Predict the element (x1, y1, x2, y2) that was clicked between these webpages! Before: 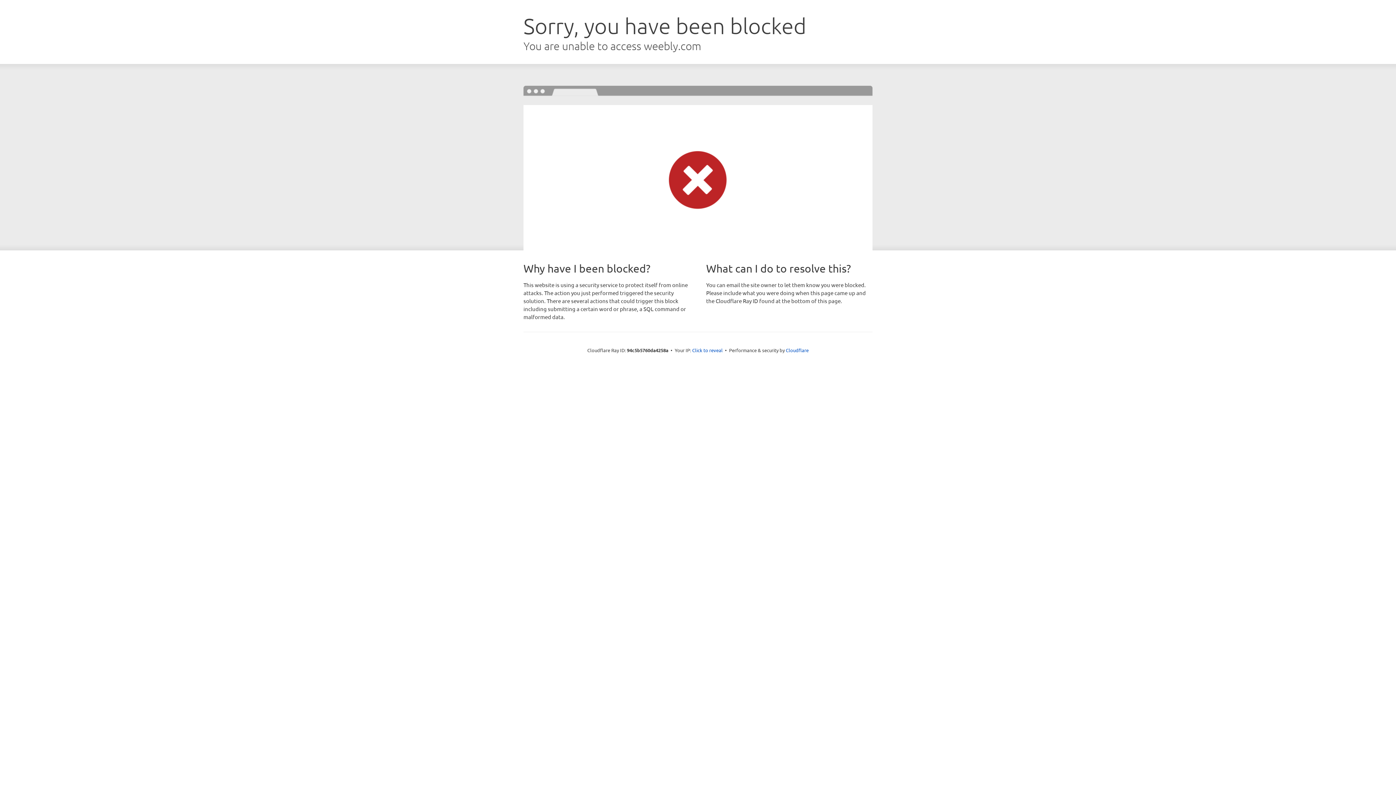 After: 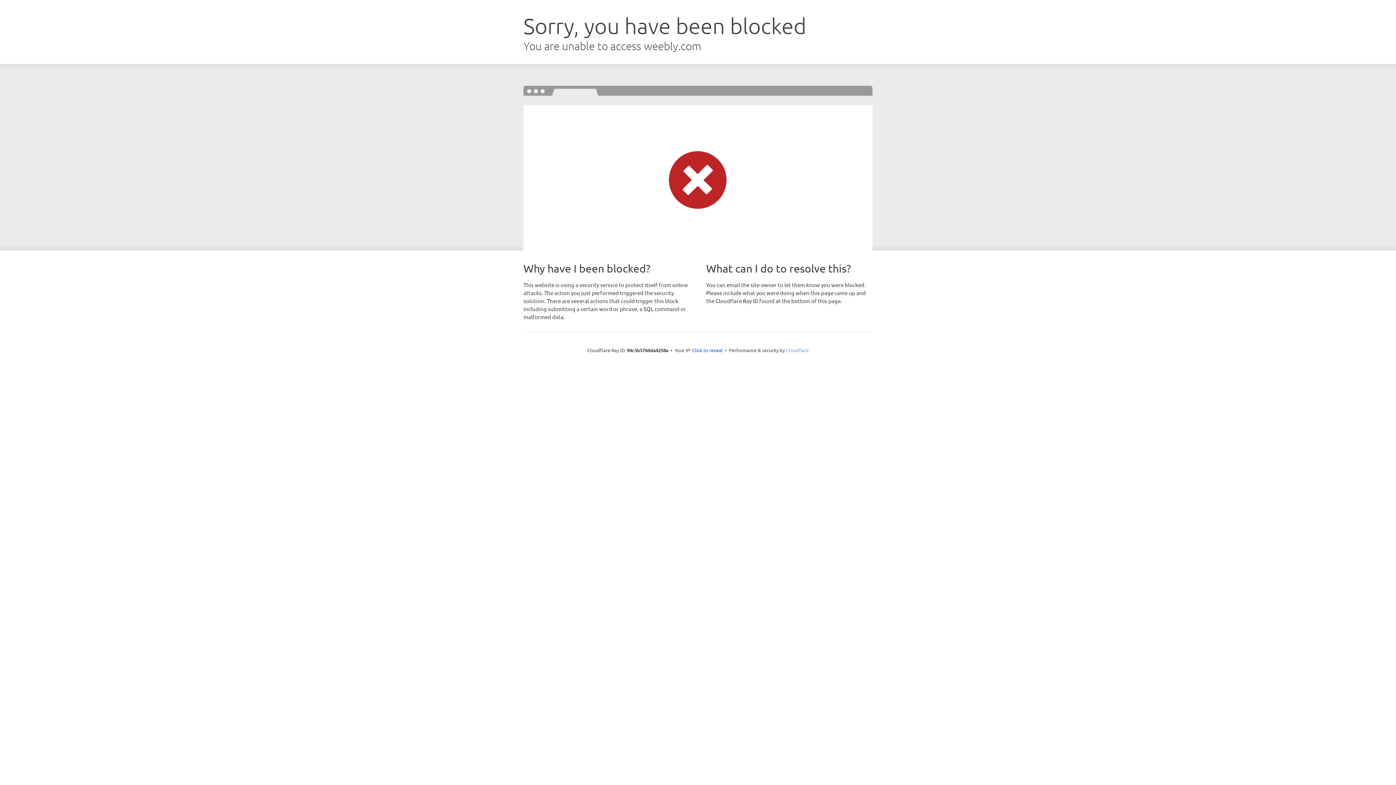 Action: bbox: (786, 347, 808, 353) label: Cloudflare